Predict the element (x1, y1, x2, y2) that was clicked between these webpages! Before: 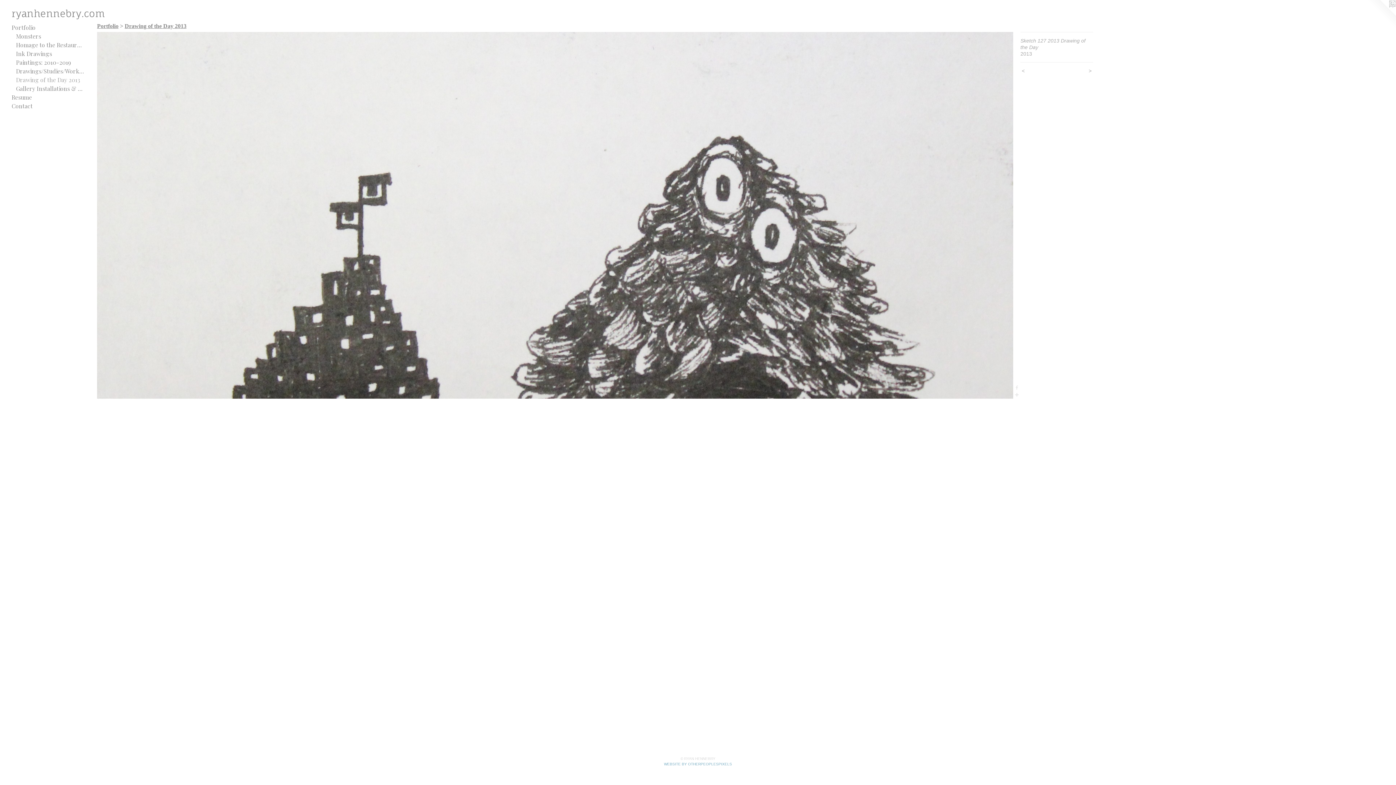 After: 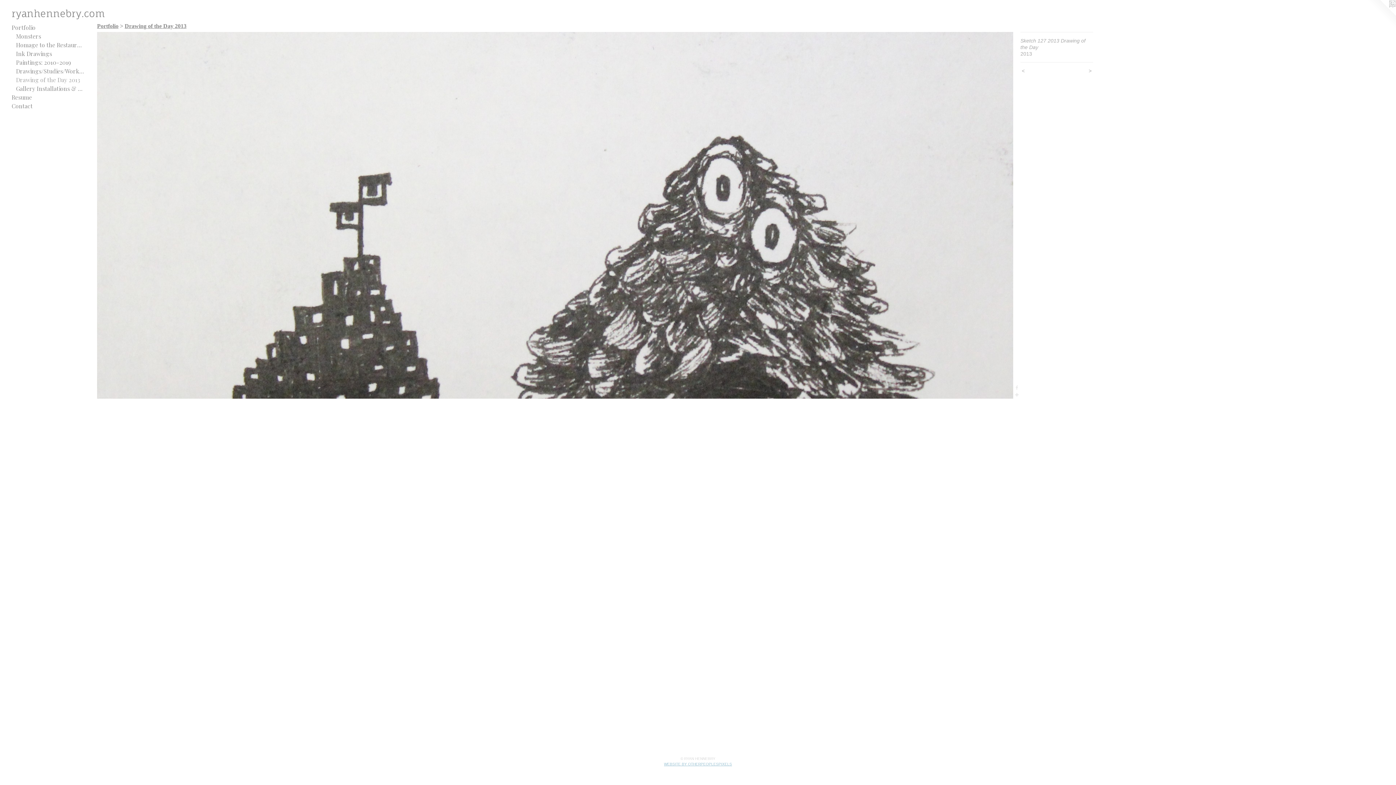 Action: bbox: (664, 762, 732, 766) label: WEBSITE BY OTHERPEOPLESPIXELS